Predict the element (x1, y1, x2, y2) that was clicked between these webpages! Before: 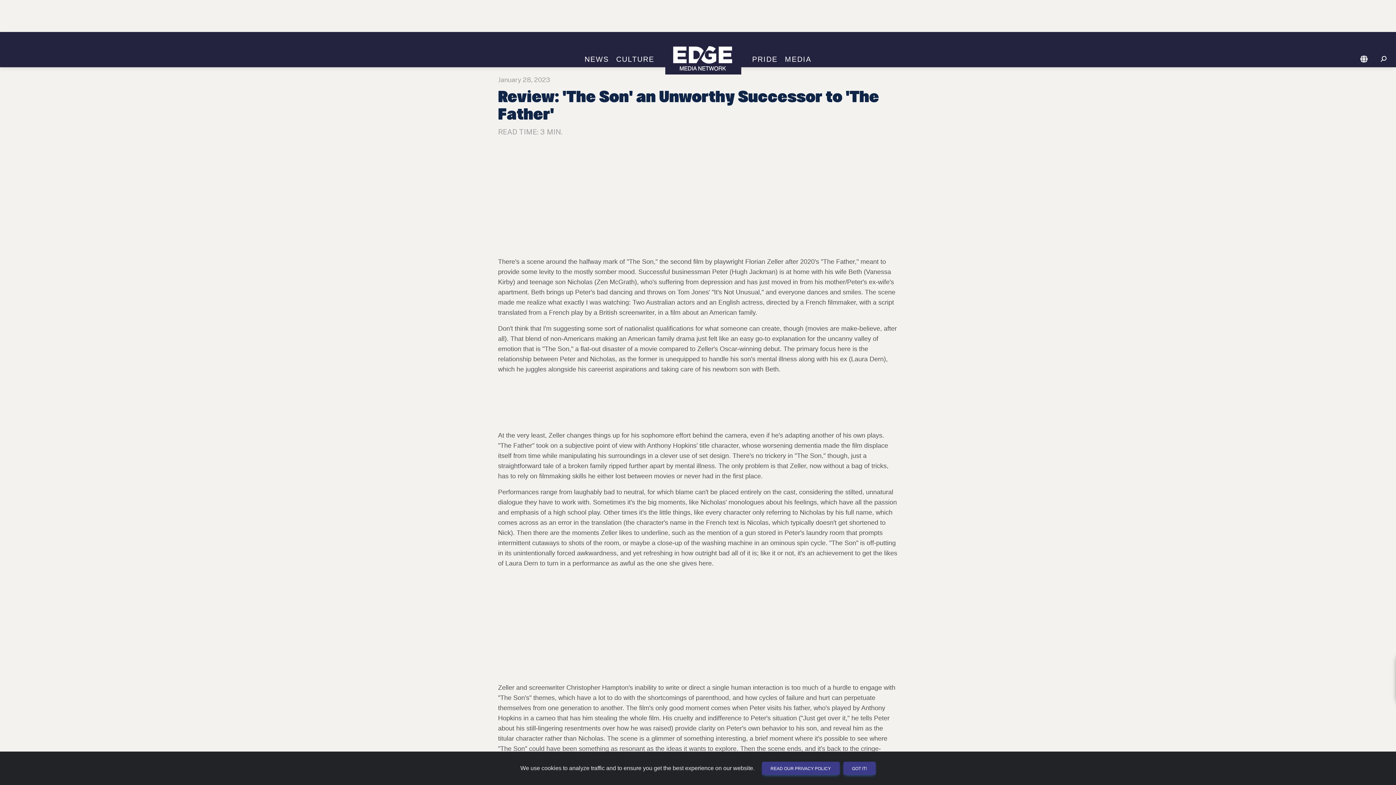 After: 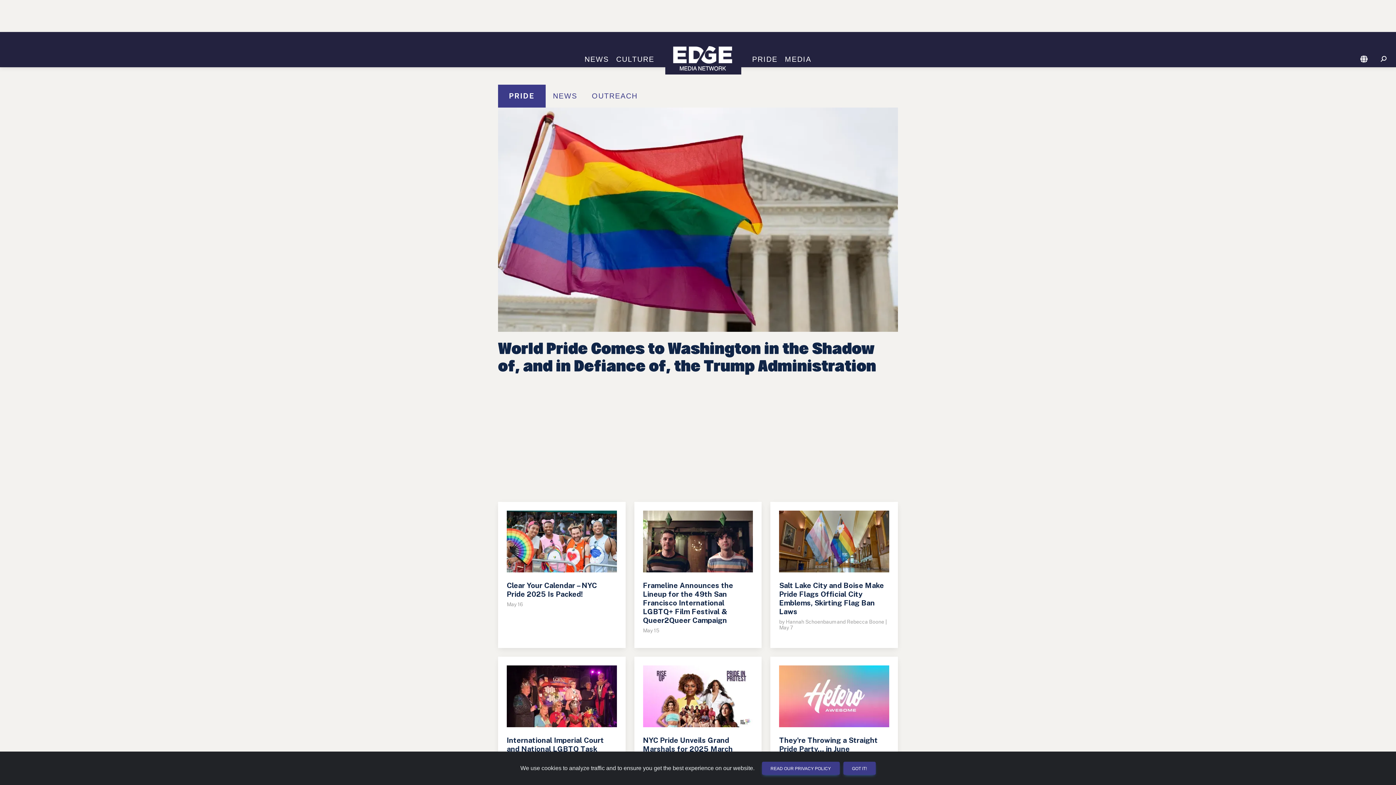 Action: label: PRIDE bbox: (748, 55, 781, 63)